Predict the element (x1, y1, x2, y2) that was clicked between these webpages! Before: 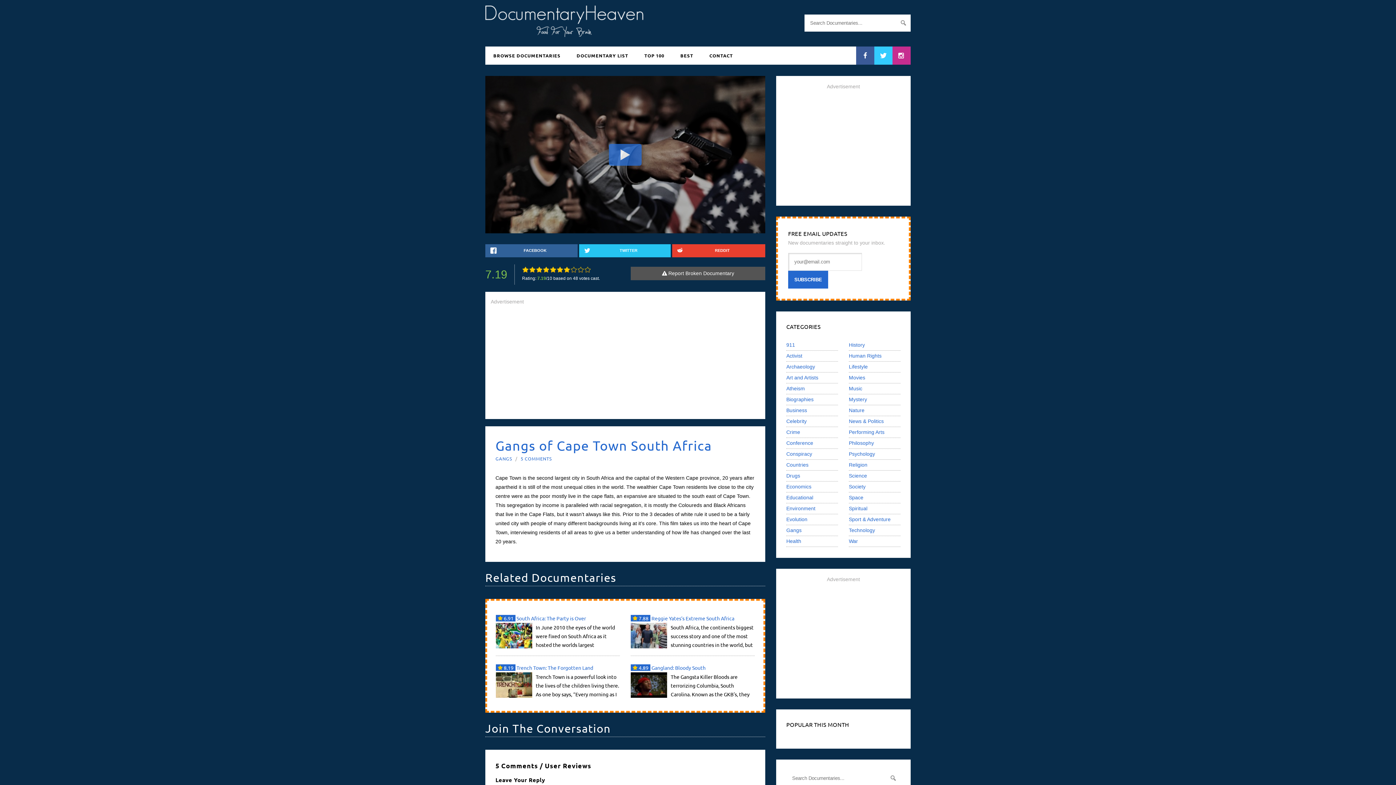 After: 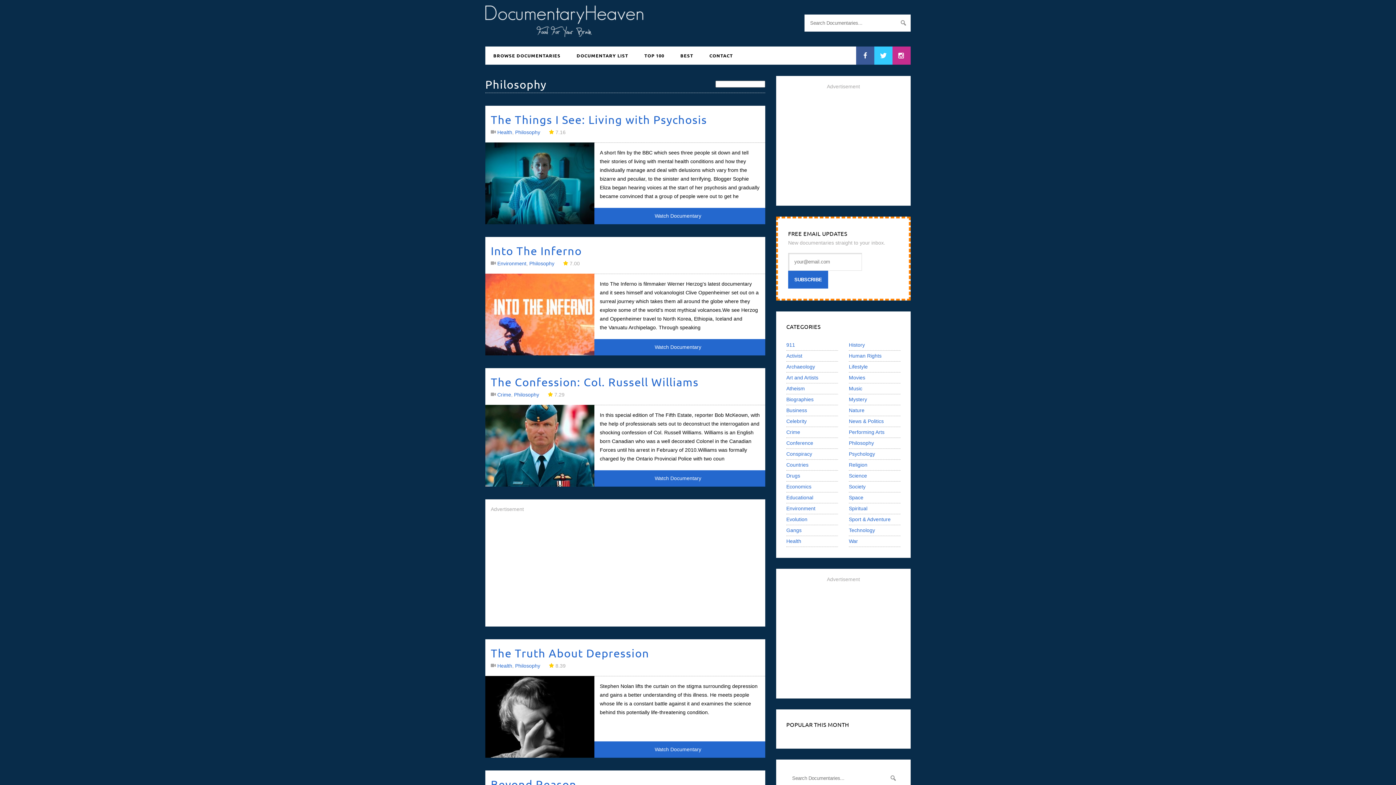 Action: label: Philosophy bbox: (849, 440, 874, 446)